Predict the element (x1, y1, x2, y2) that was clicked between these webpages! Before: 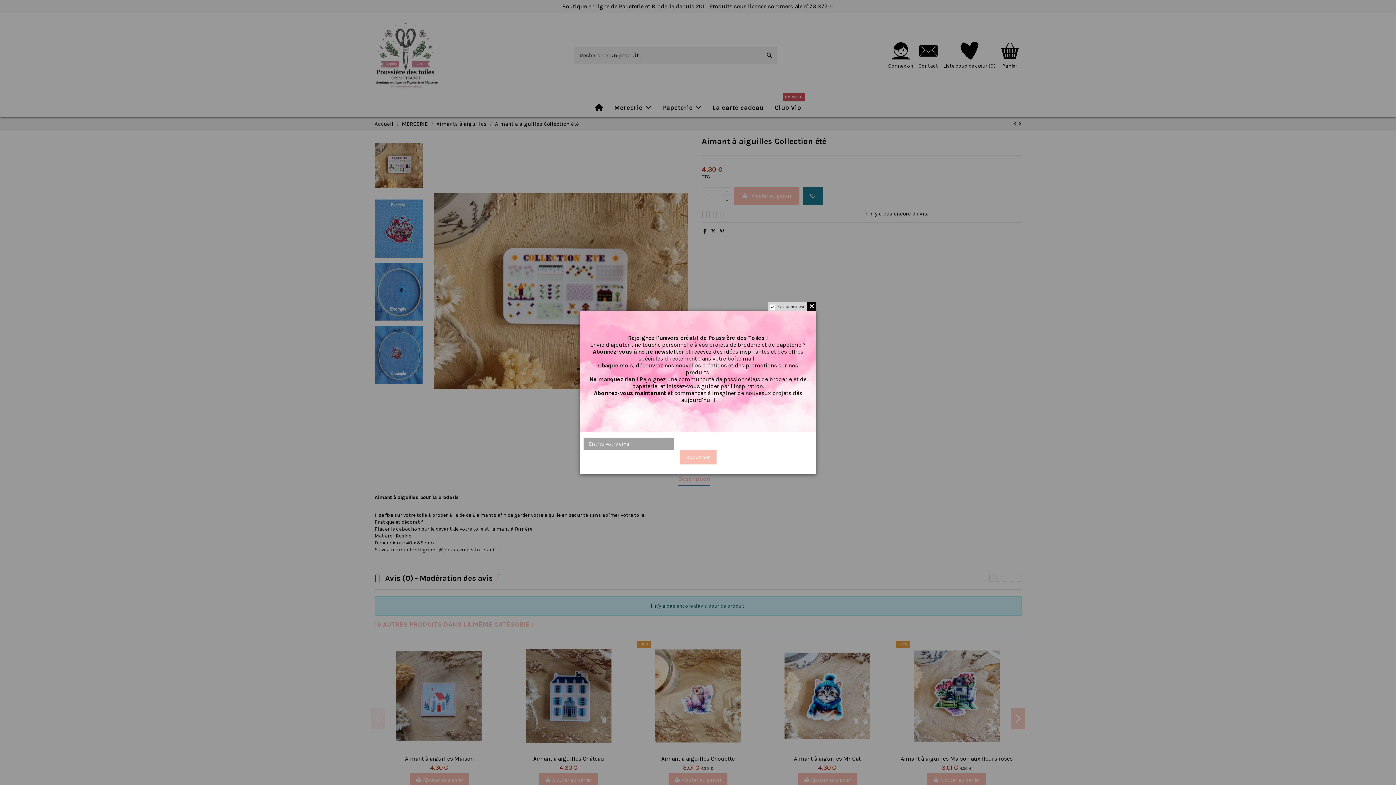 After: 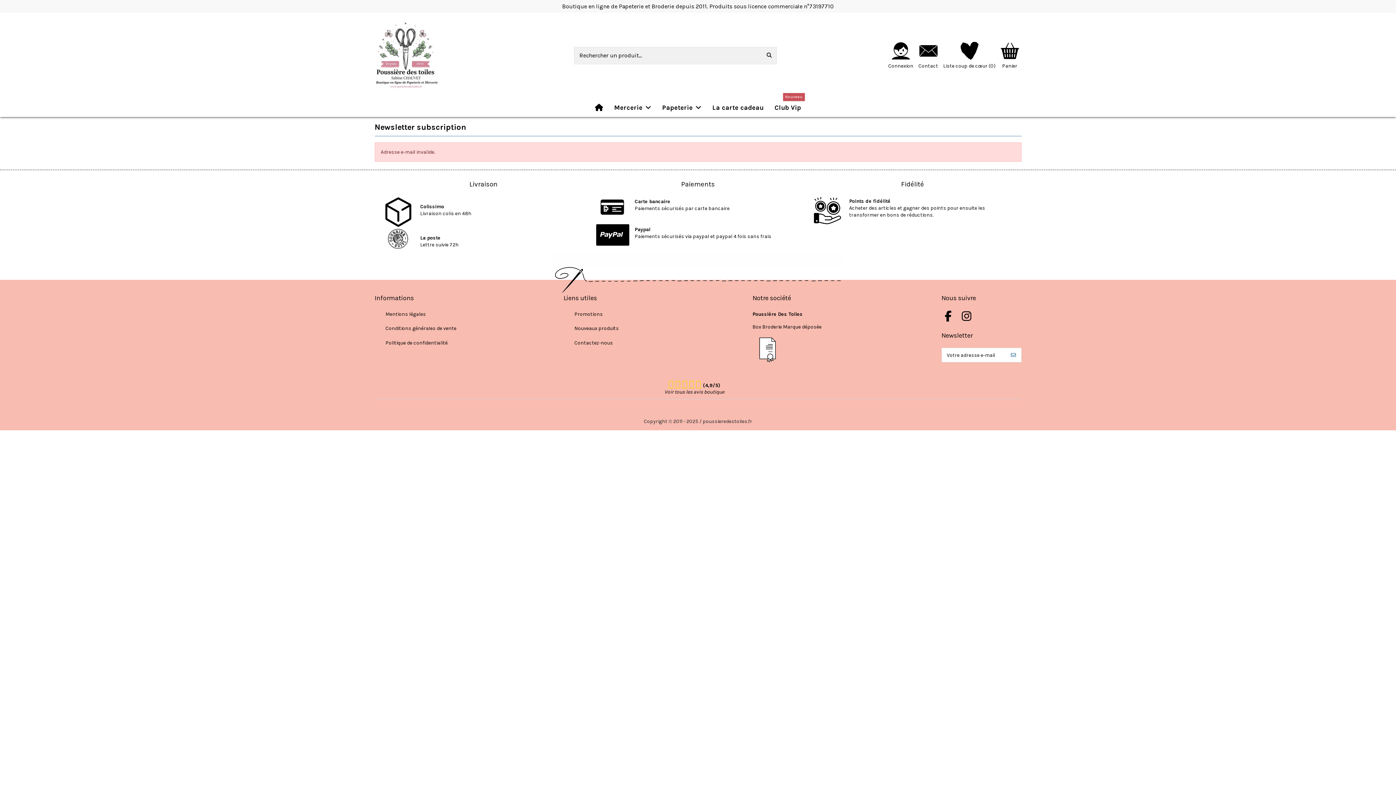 Action: bbox: (679, 450, 716, 464) label: S'abonner